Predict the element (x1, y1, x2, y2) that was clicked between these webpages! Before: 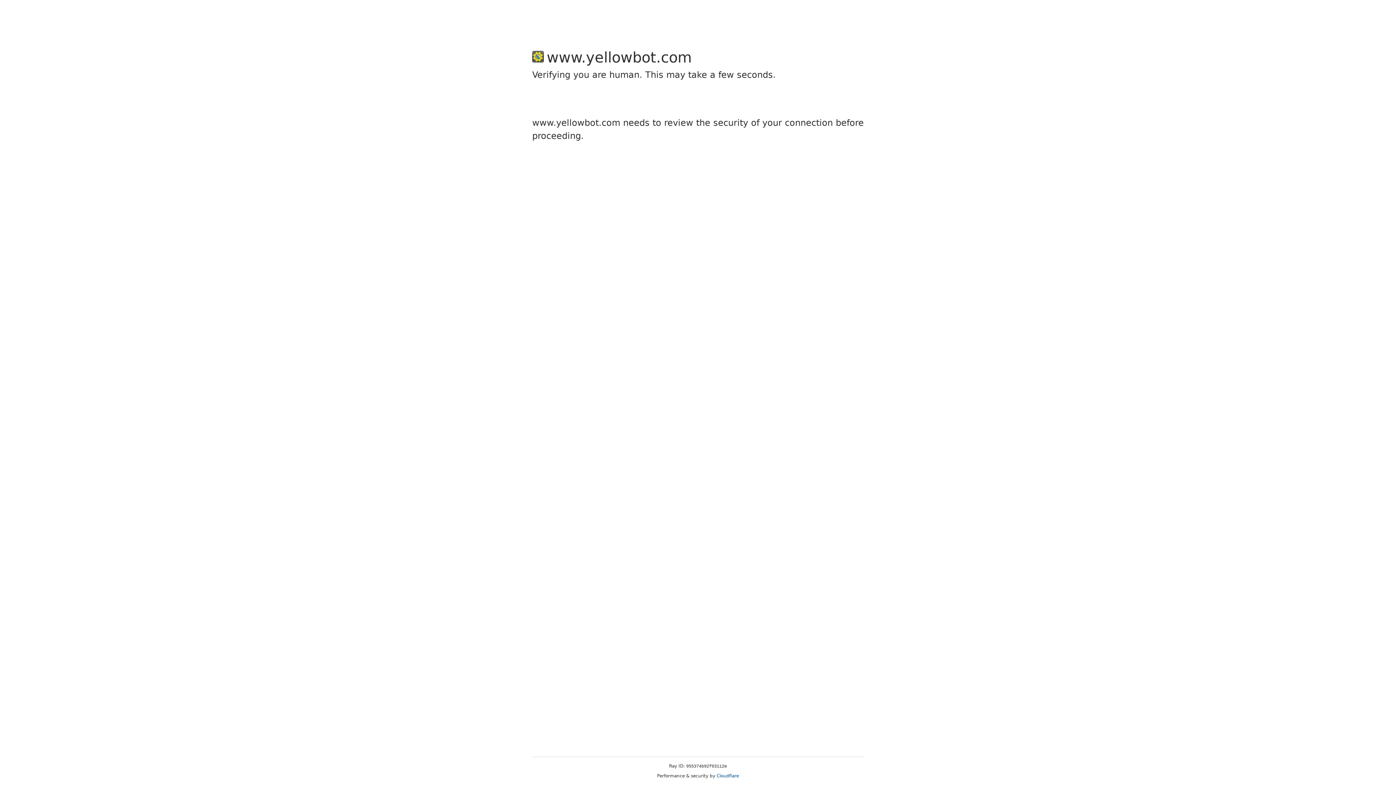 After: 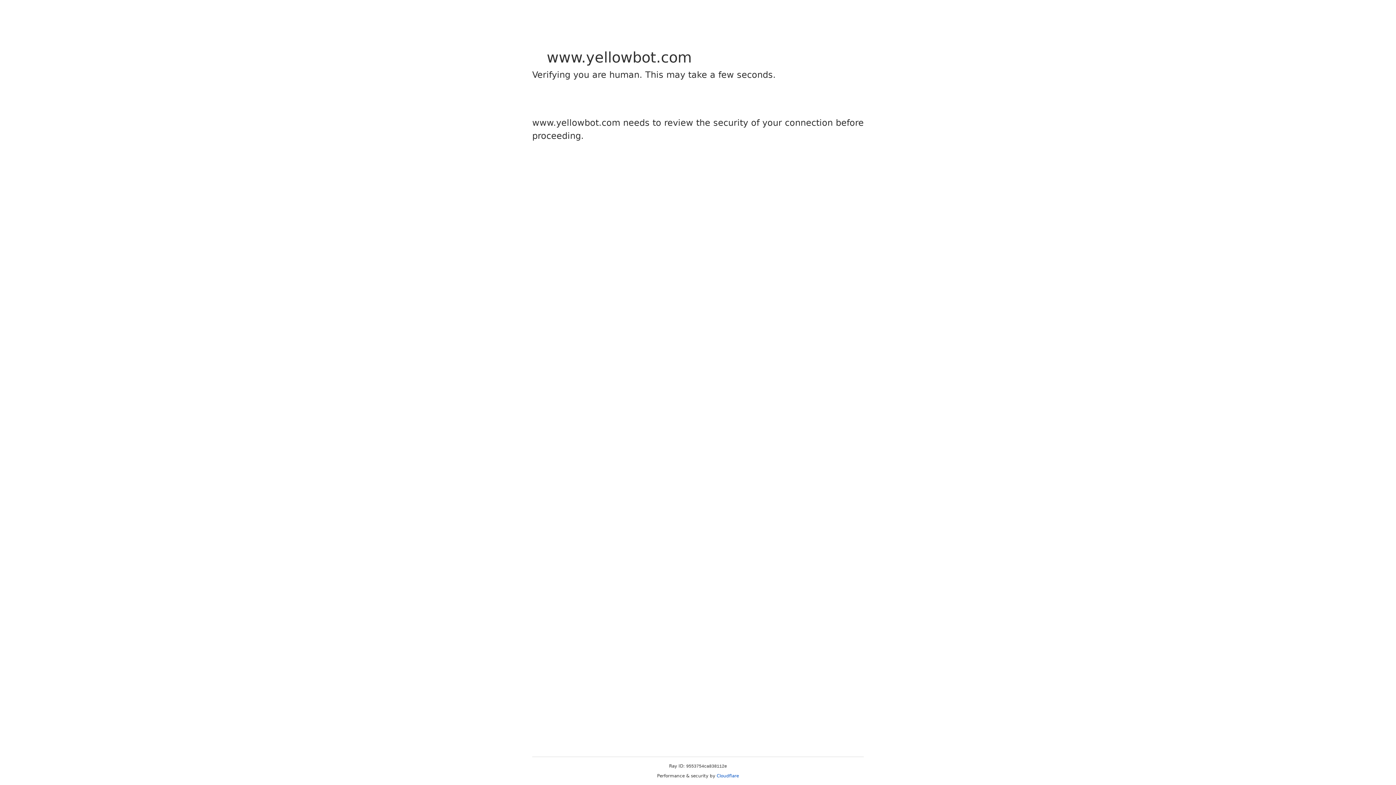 Action: bbox: (716, 773, 739, 778) label: Cloudflare